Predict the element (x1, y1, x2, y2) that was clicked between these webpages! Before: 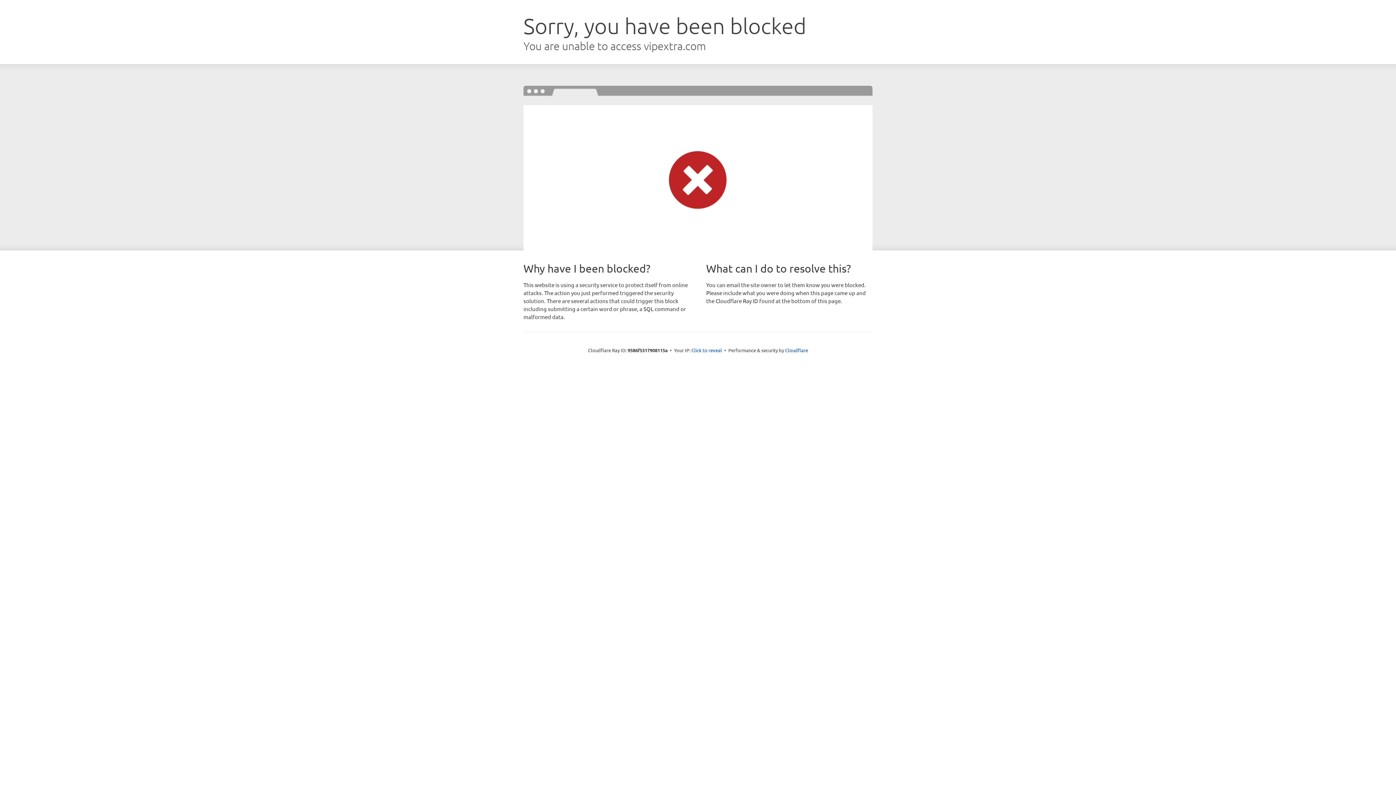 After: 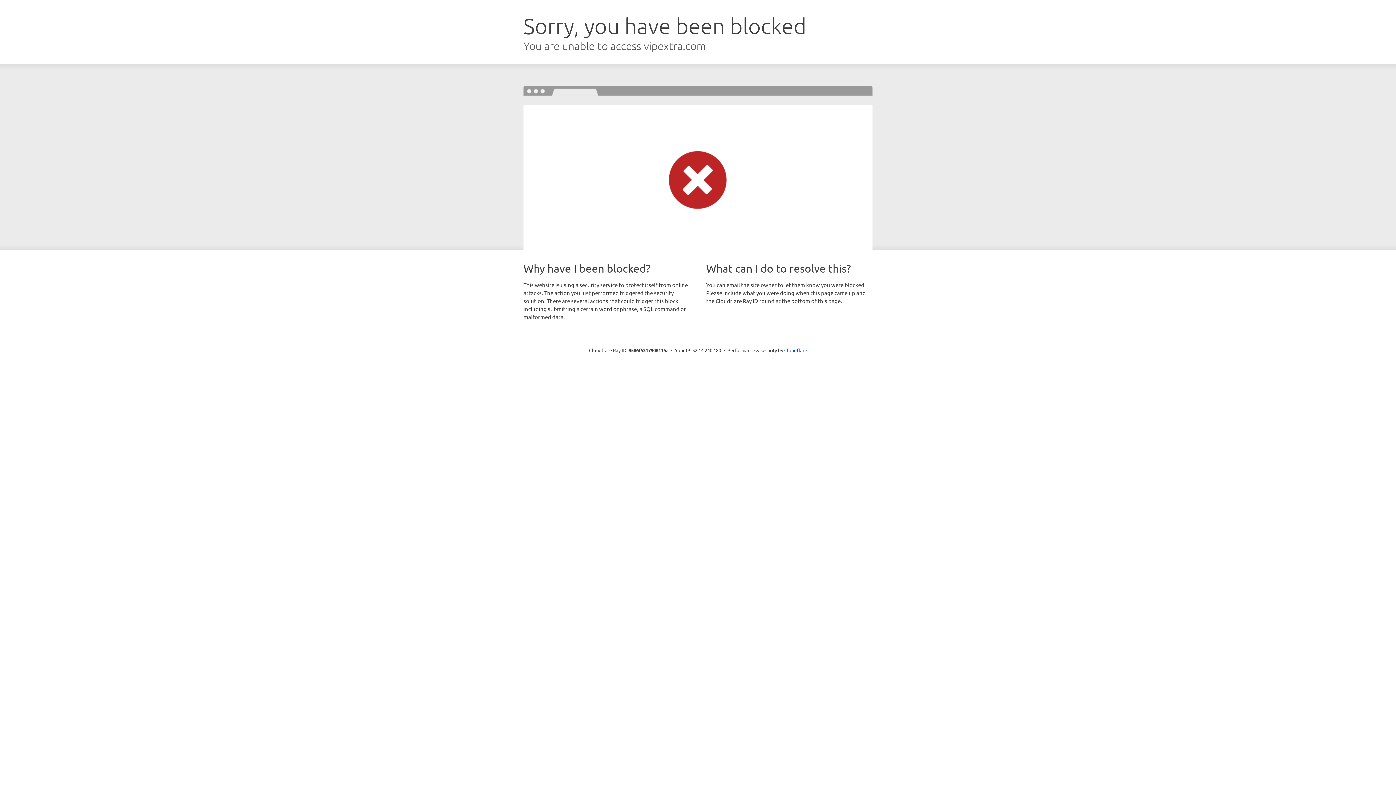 Action: bbox: (691, 346, 722, 353) label: Click to reveal